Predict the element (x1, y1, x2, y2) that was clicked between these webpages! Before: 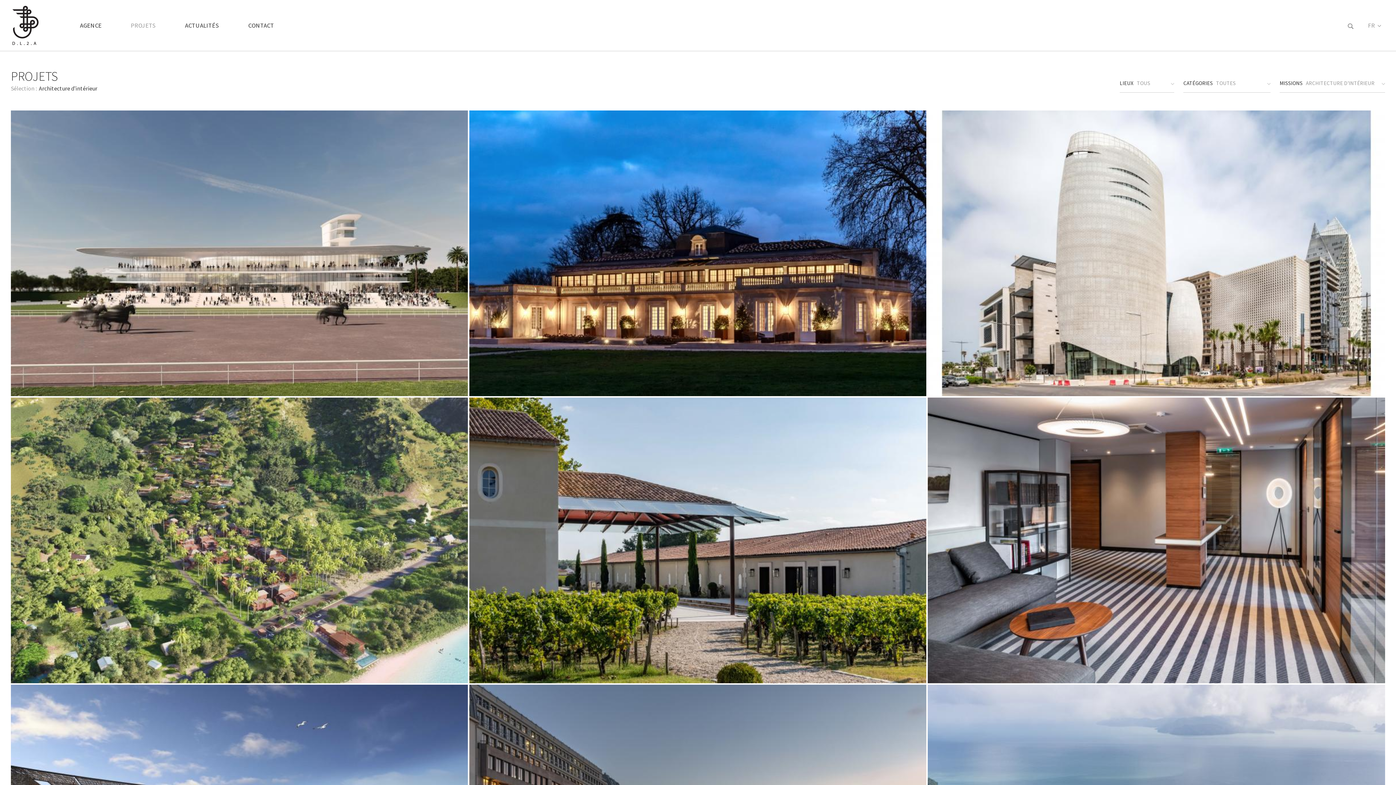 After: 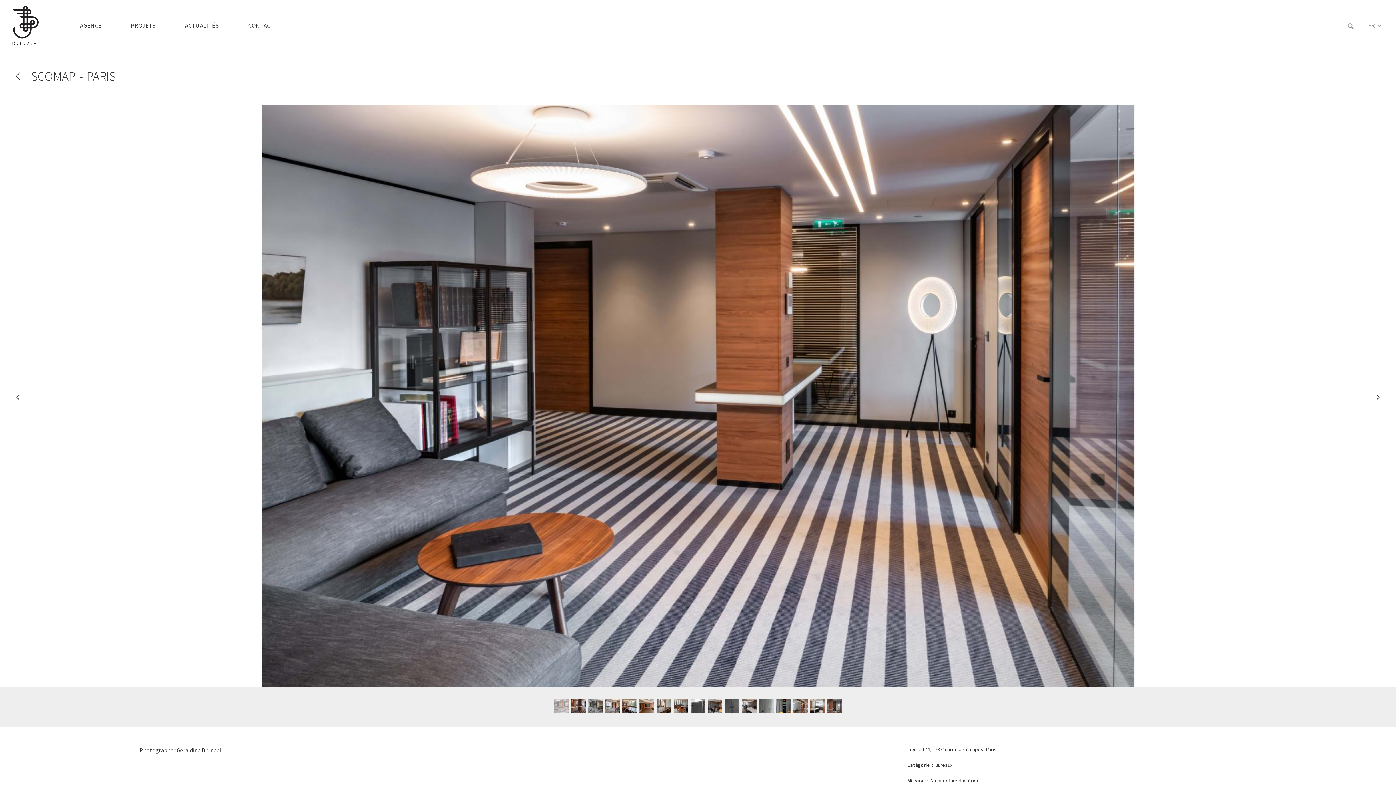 Action: bbox: (928, 397, 1385, 683) label: En savoir plus
de SCOMAP